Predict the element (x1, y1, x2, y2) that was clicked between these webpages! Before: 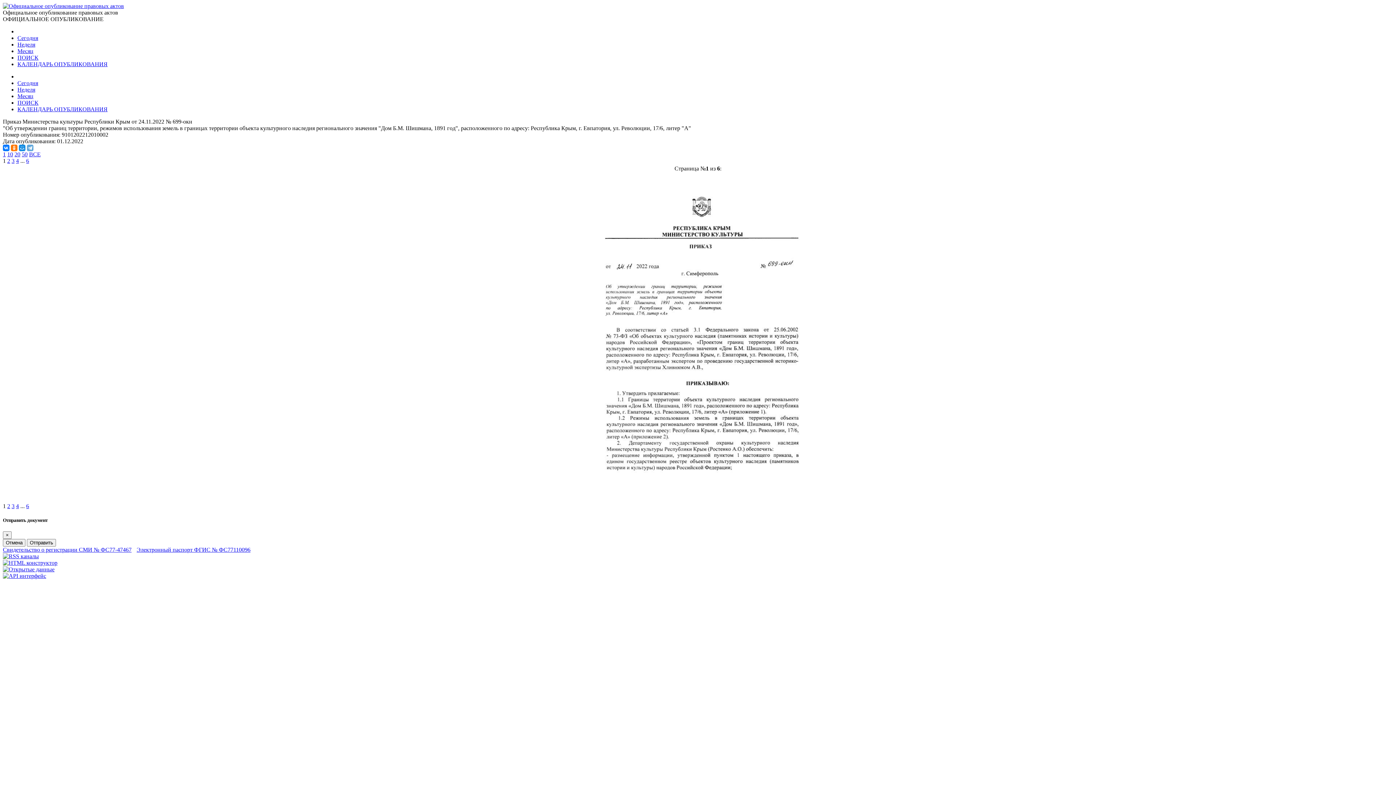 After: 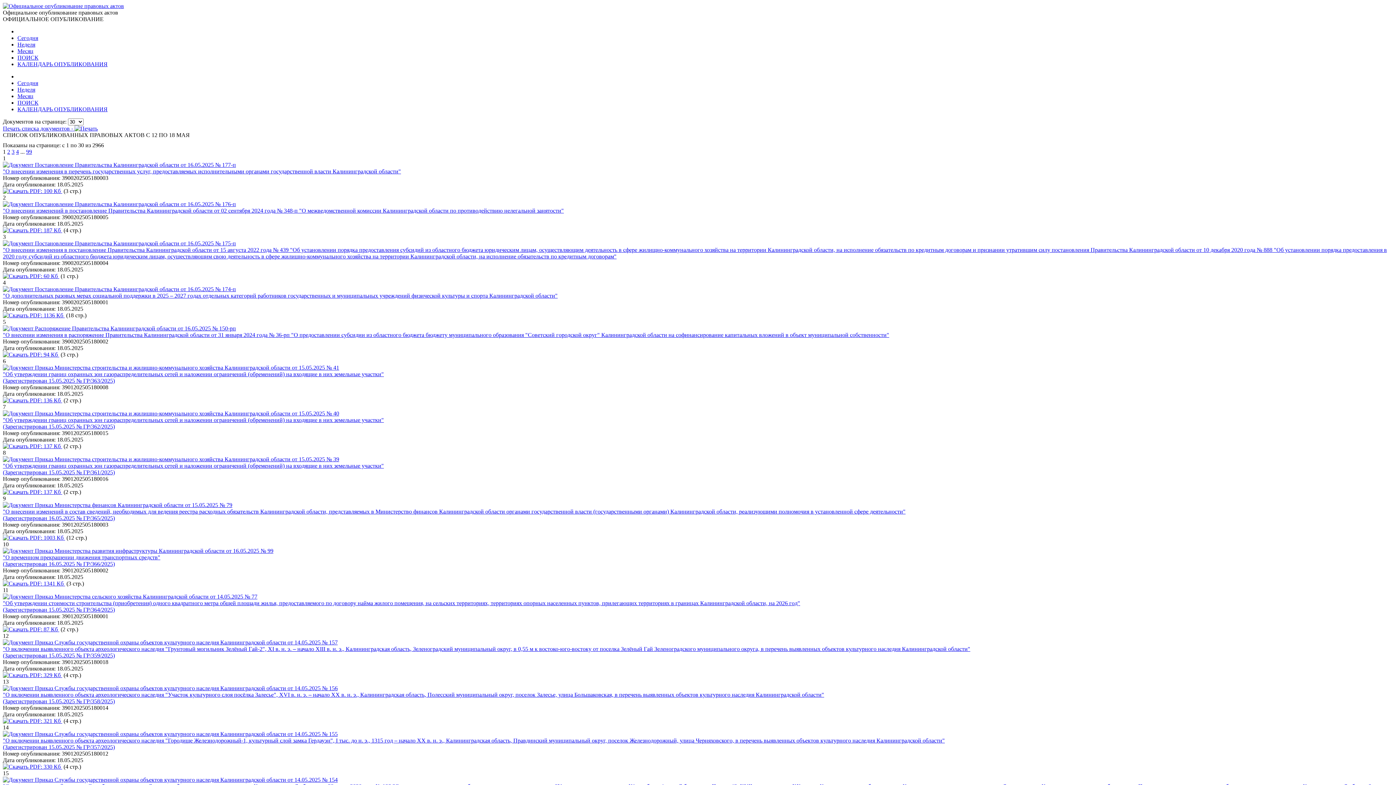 Action: label: Неделя bbox: (17, 86, 35, 92)